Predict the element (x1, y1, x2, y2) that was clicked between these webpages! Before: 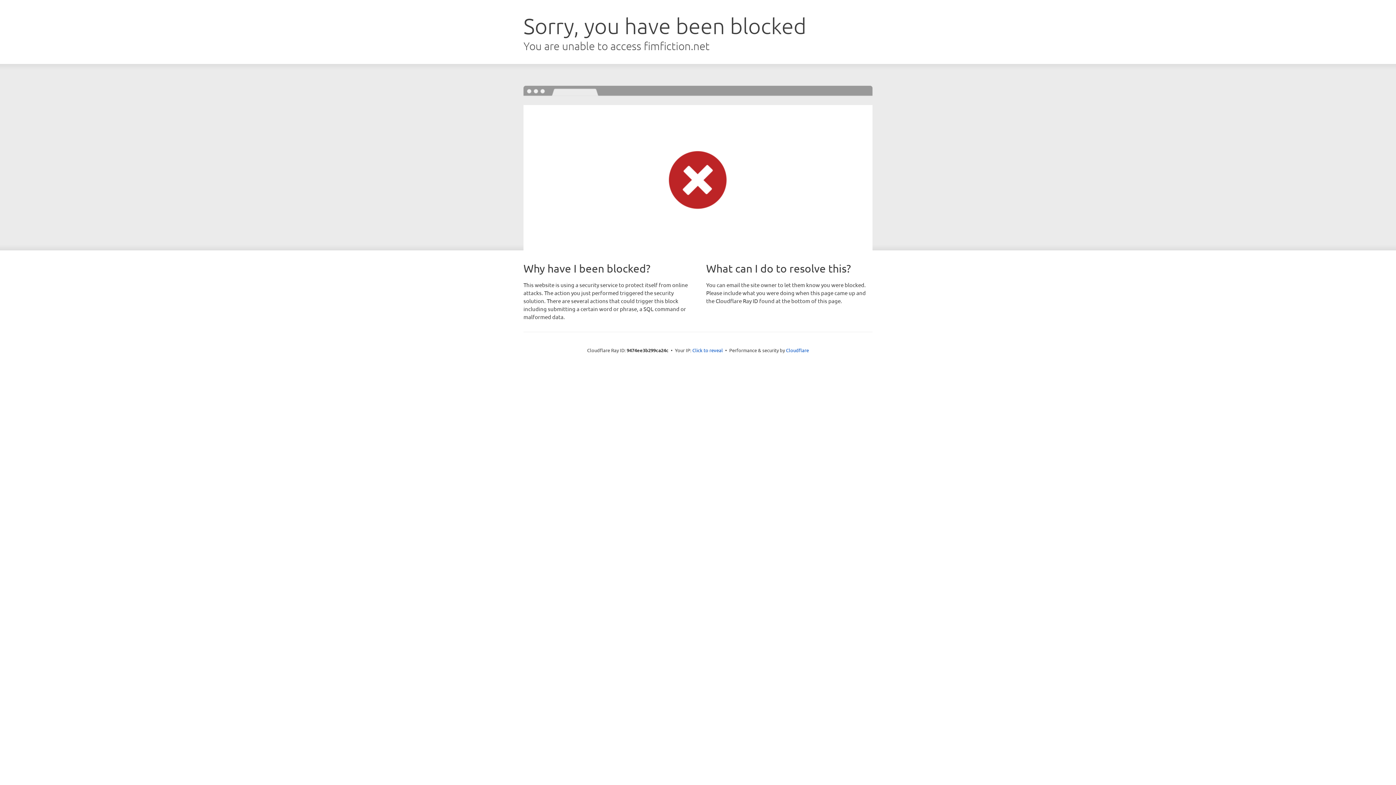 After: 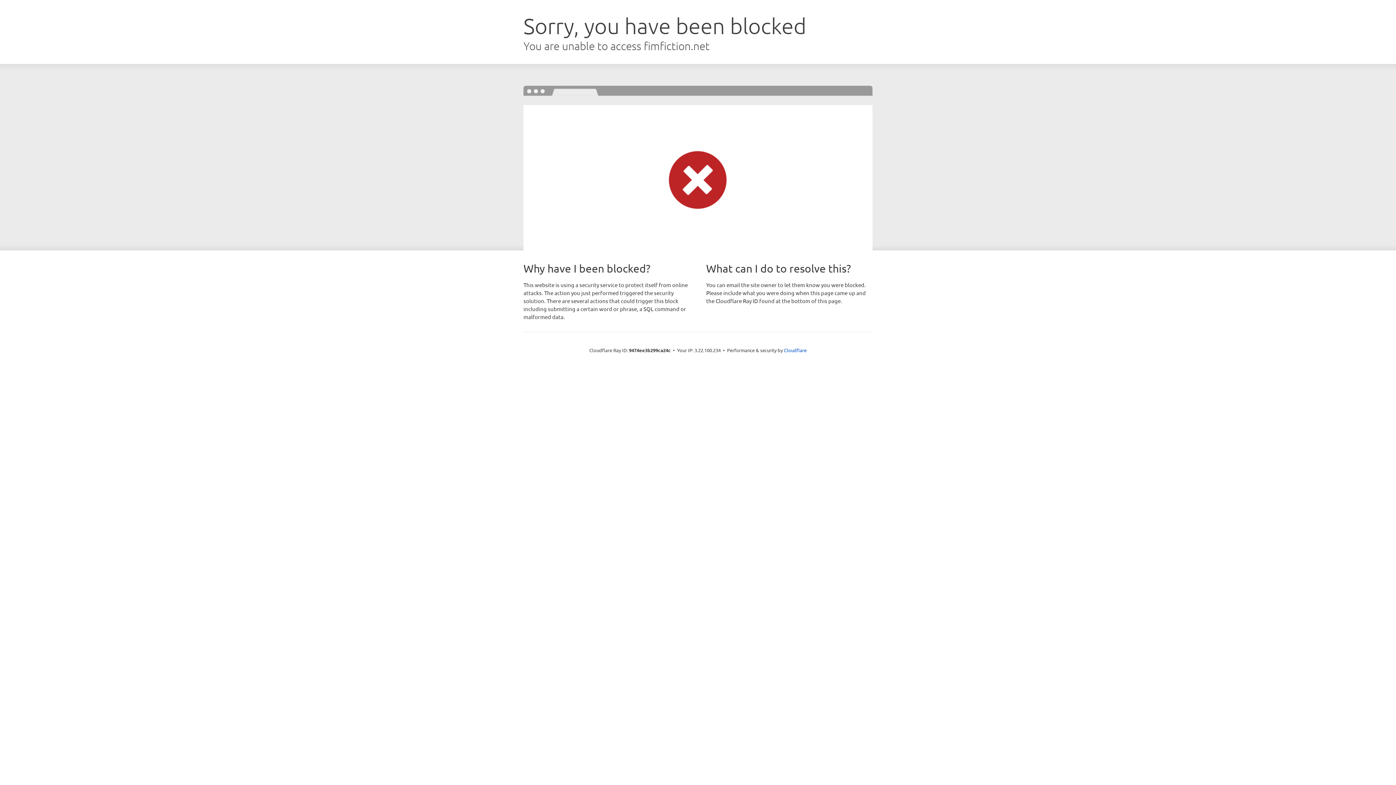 Action: label: Click to reveal bbox: (692, 346, 723, 353)